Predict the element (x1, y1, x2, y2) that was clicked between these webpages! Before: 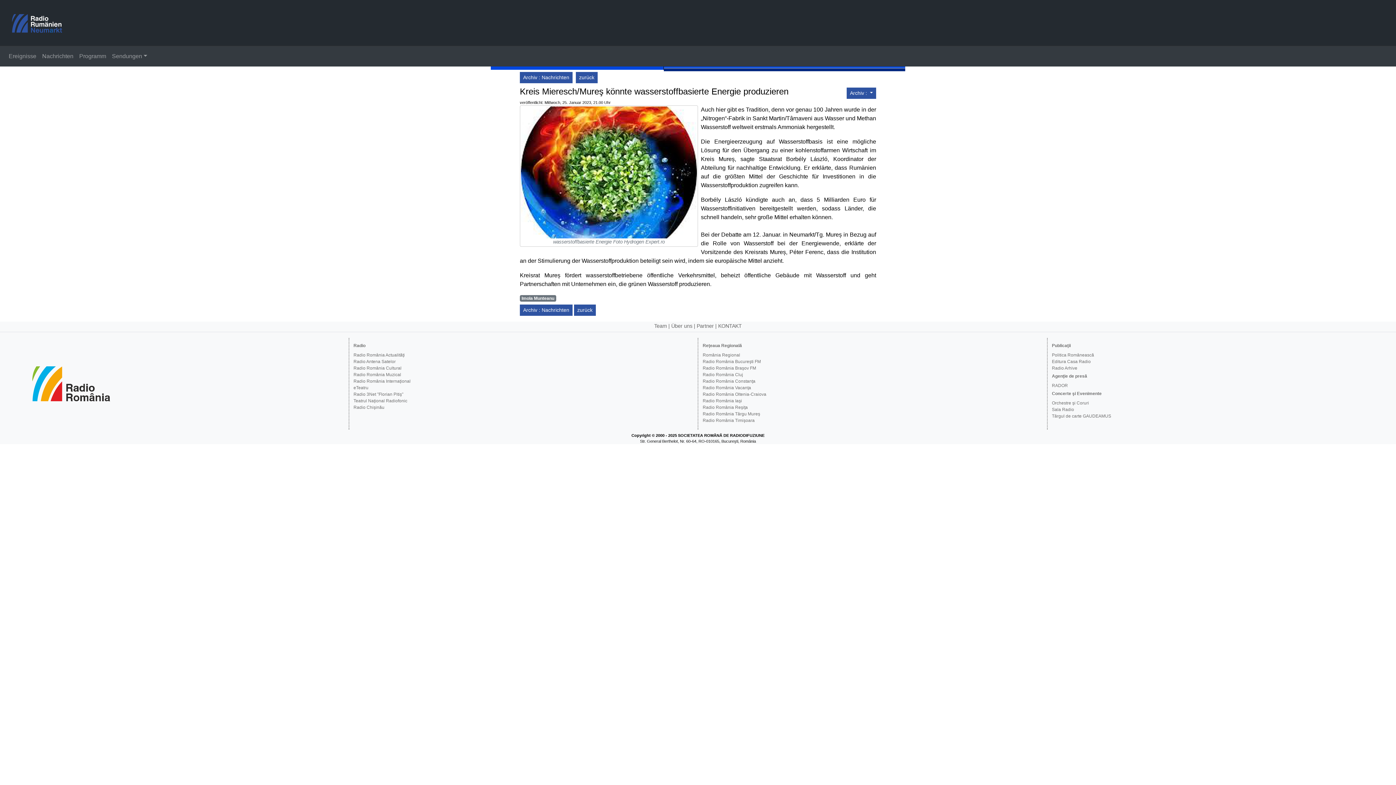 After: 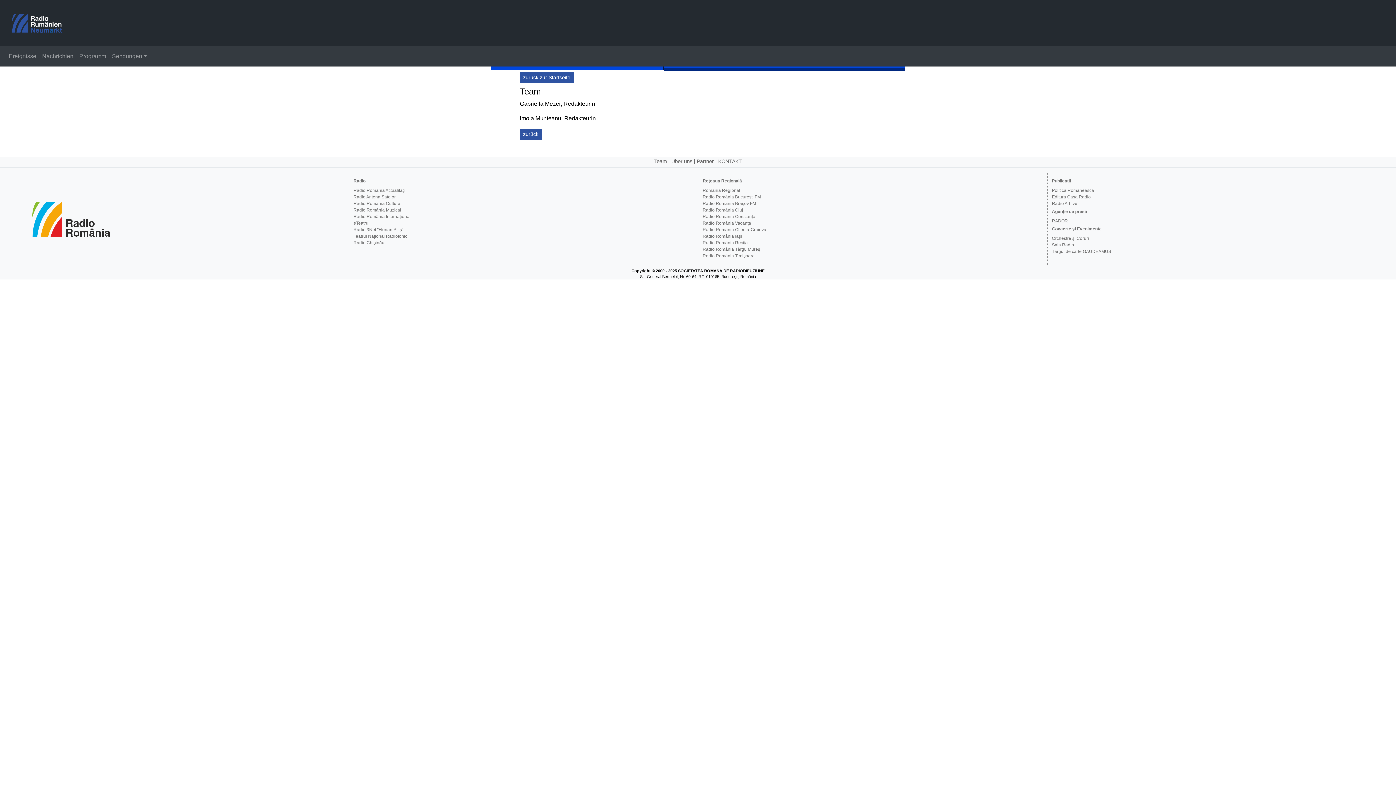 Action: label: Team bbox: (654, 323, 670, 329)